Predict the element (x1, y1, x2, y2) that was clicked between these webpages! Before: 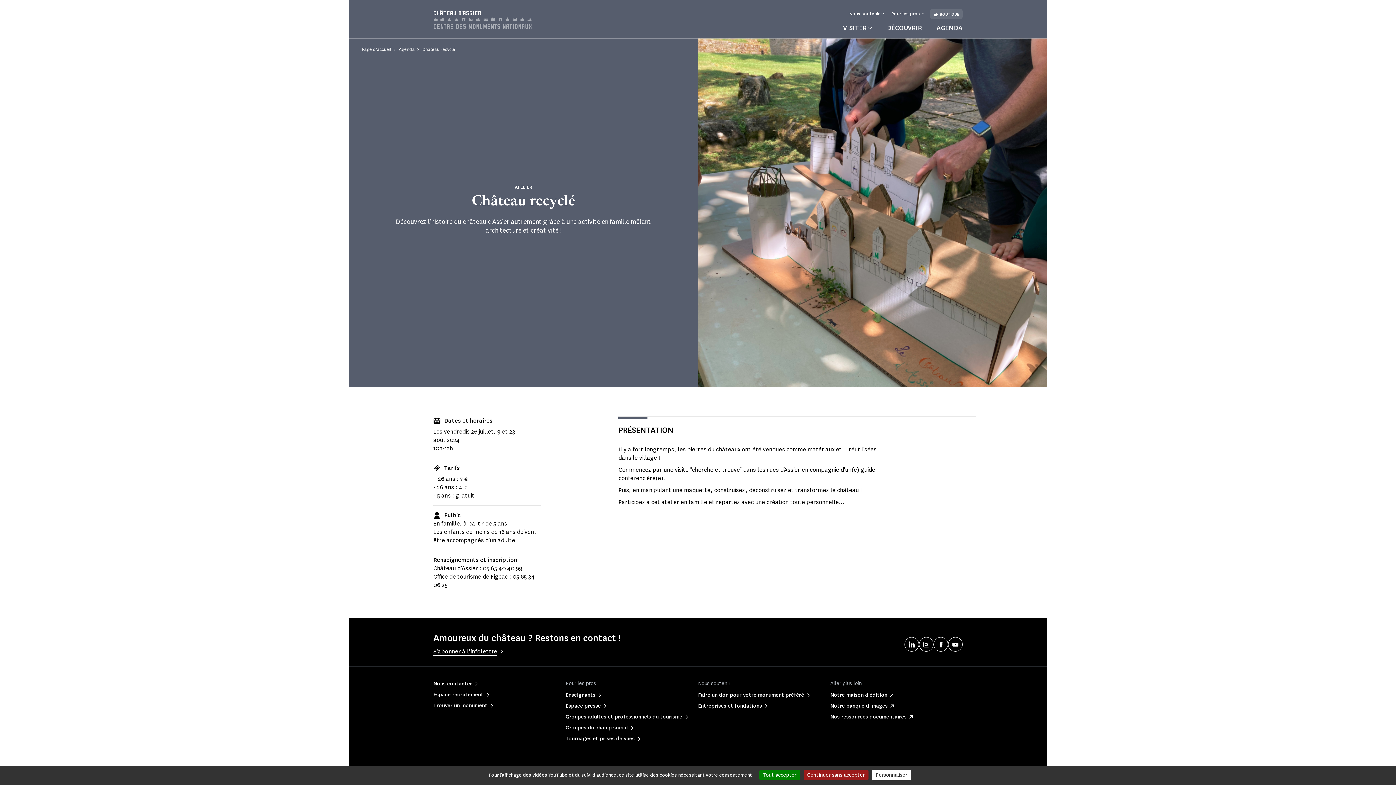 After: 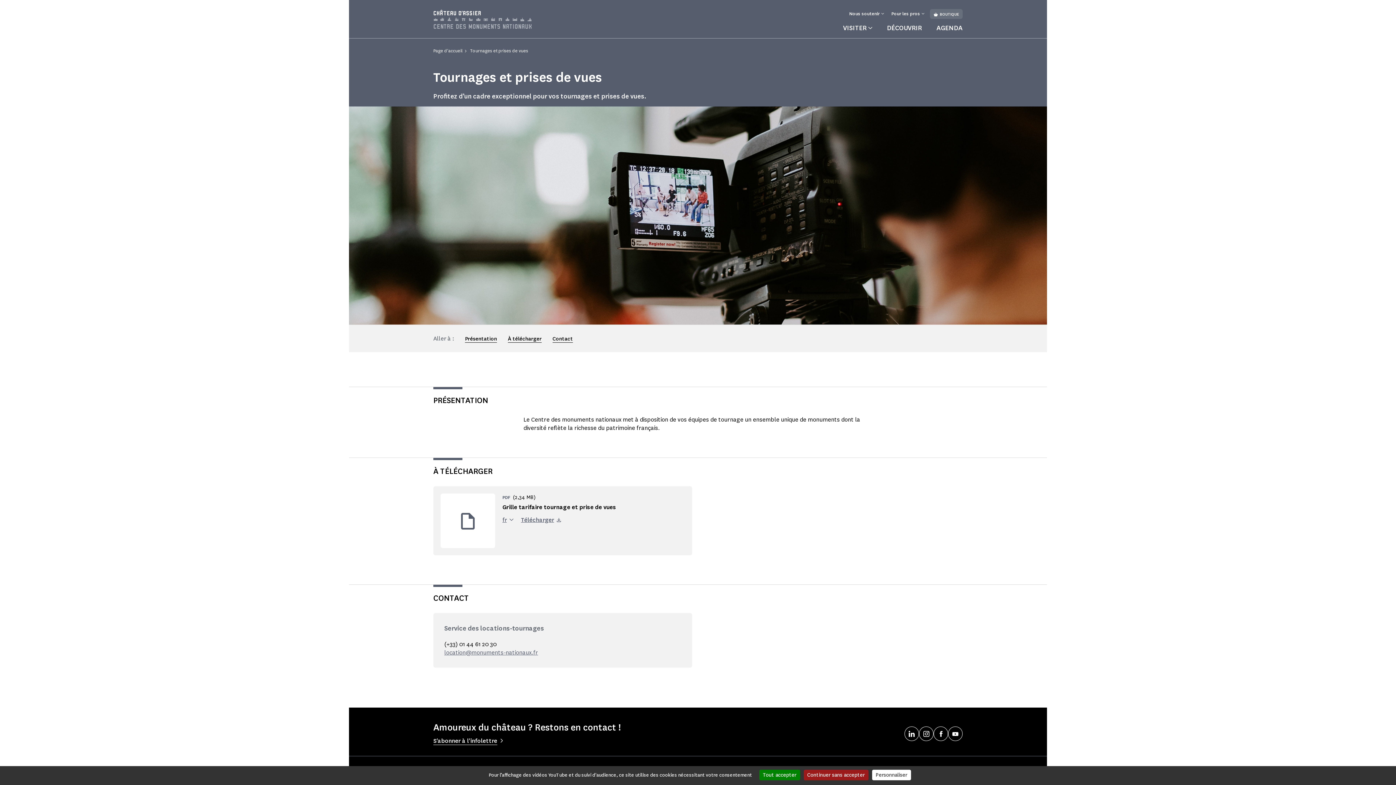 Action: label: Tournages et prises de vues bbox: (565, 735, 634, 742)